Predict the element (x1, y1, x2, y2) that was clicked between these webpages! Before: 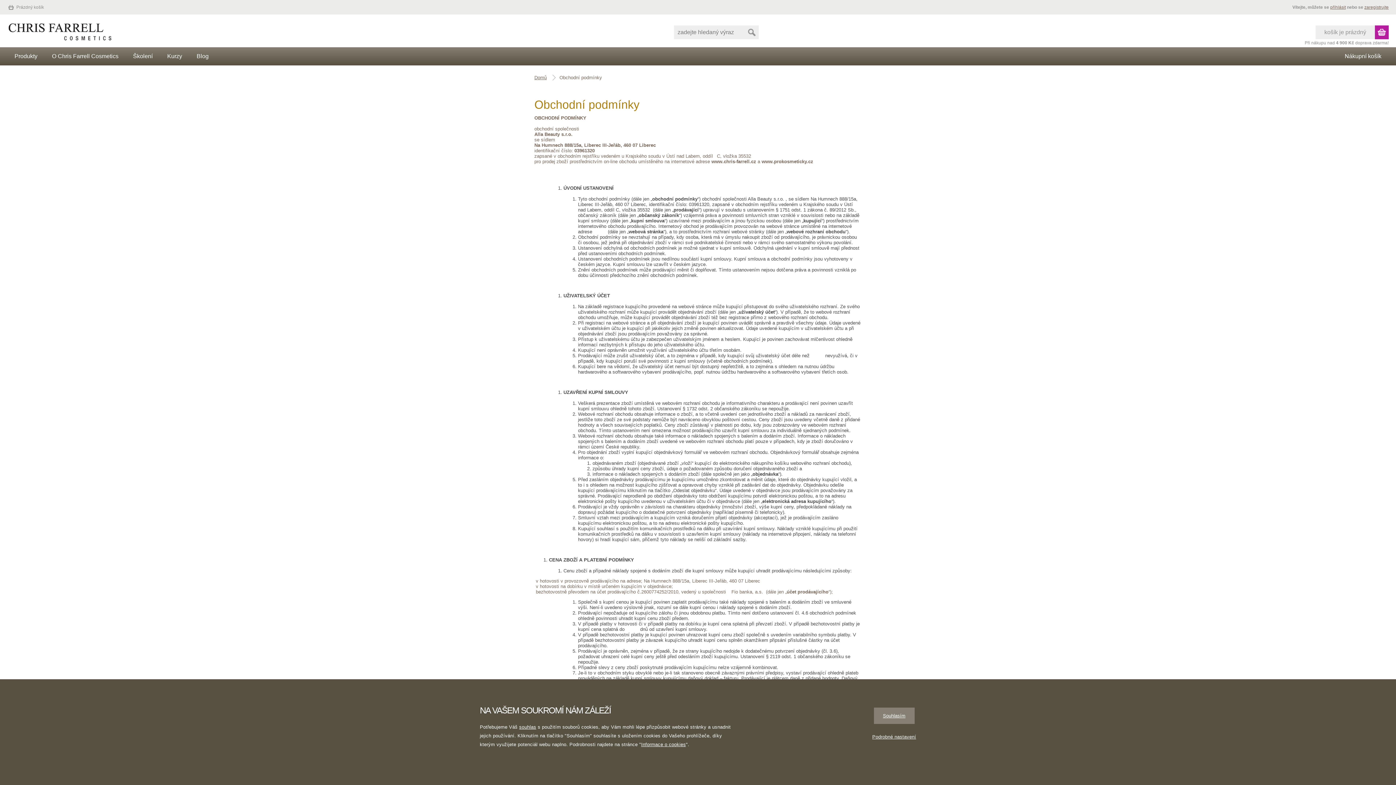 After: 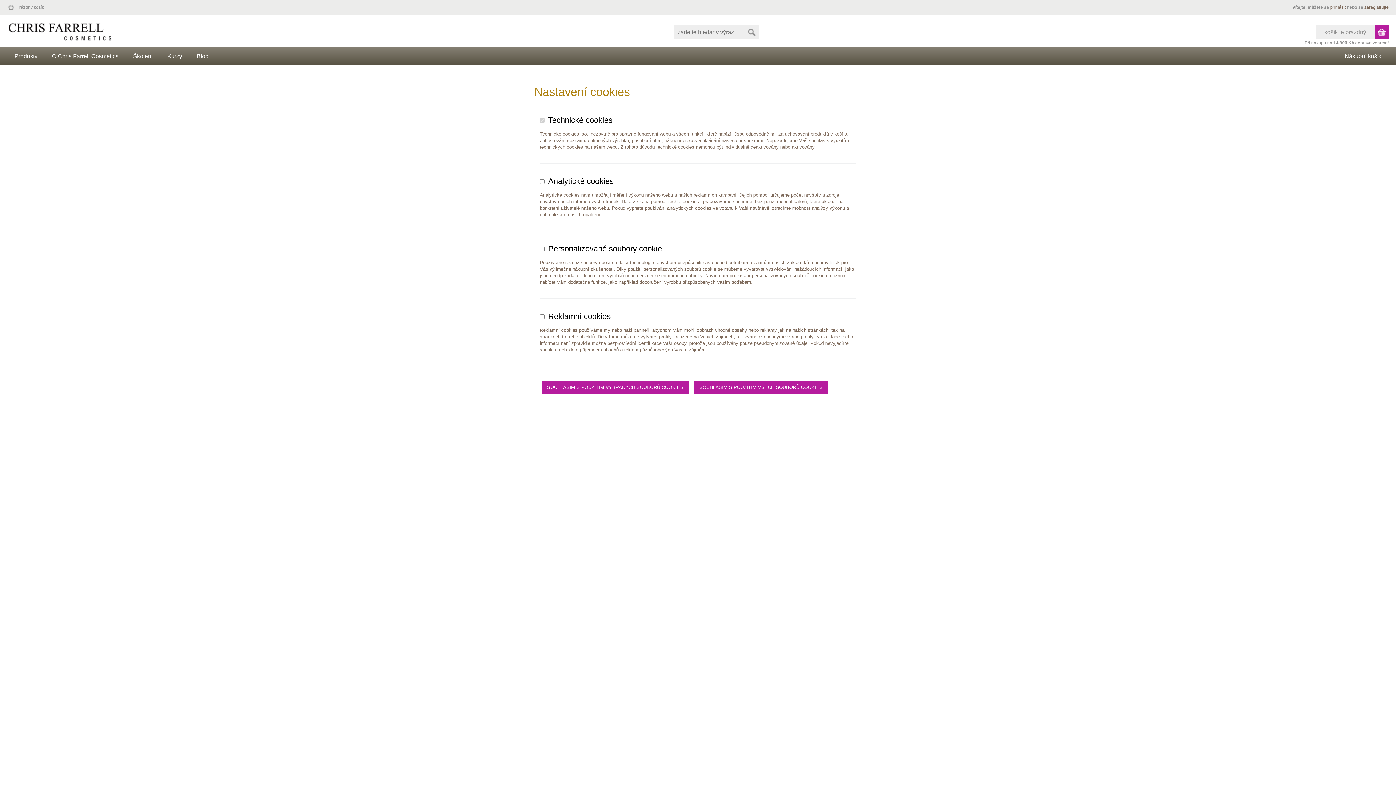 Action: label: Informace o cookies bbox: (641, 742, 686, 747)